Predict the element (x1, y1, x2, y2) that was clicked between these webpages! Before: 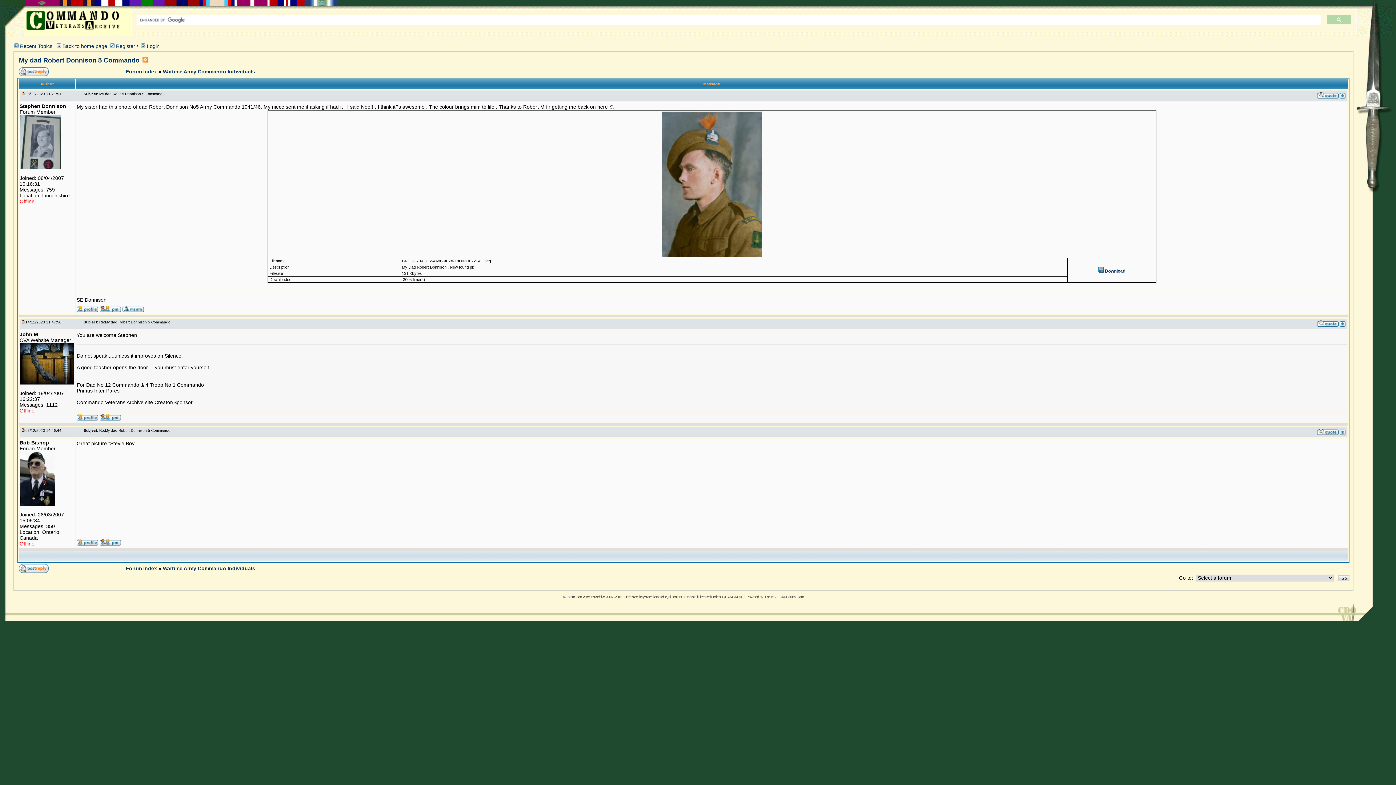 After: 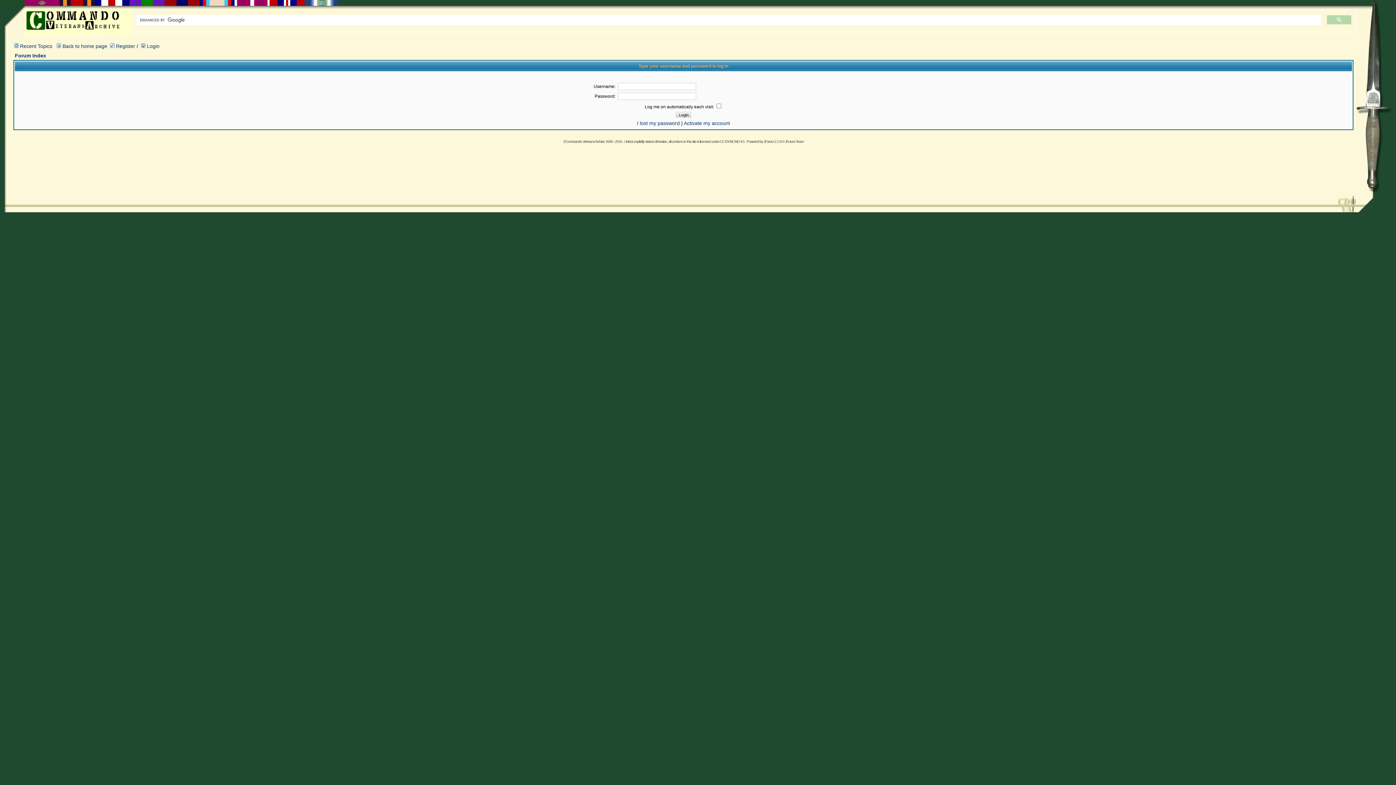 Action: bbox: (99, 541, 121, 546)